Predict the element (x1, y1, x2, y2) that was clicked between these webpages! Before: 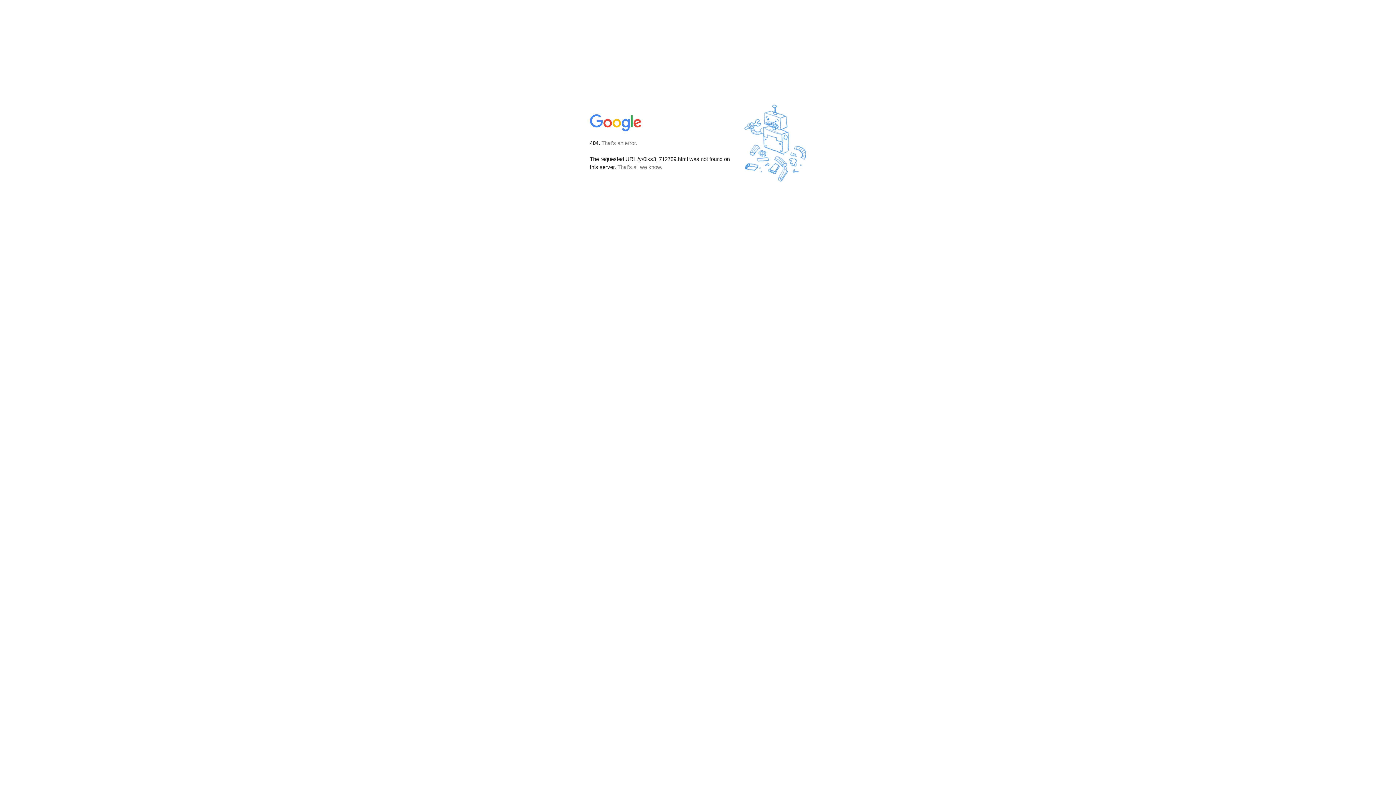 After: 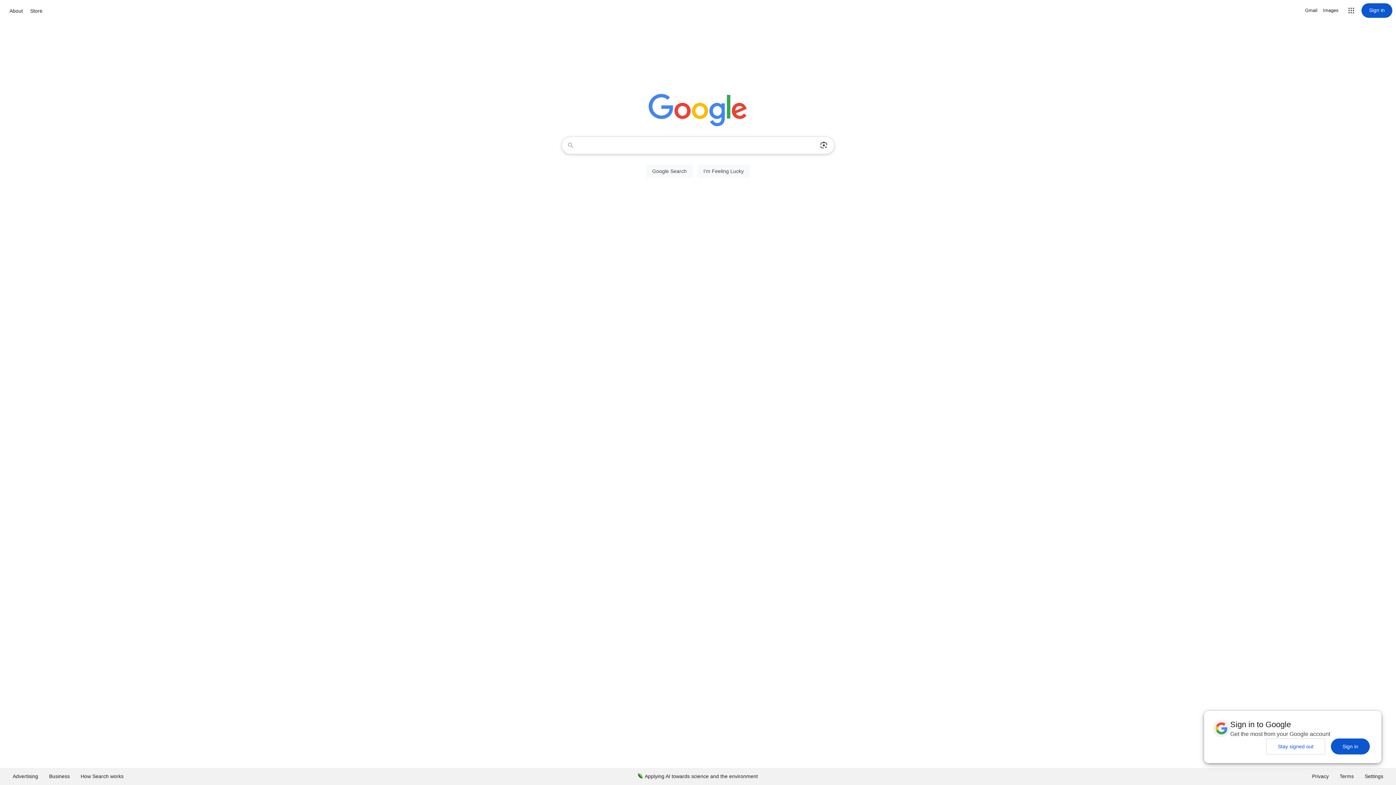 Action: bbox: (590, 127, 642, 134)